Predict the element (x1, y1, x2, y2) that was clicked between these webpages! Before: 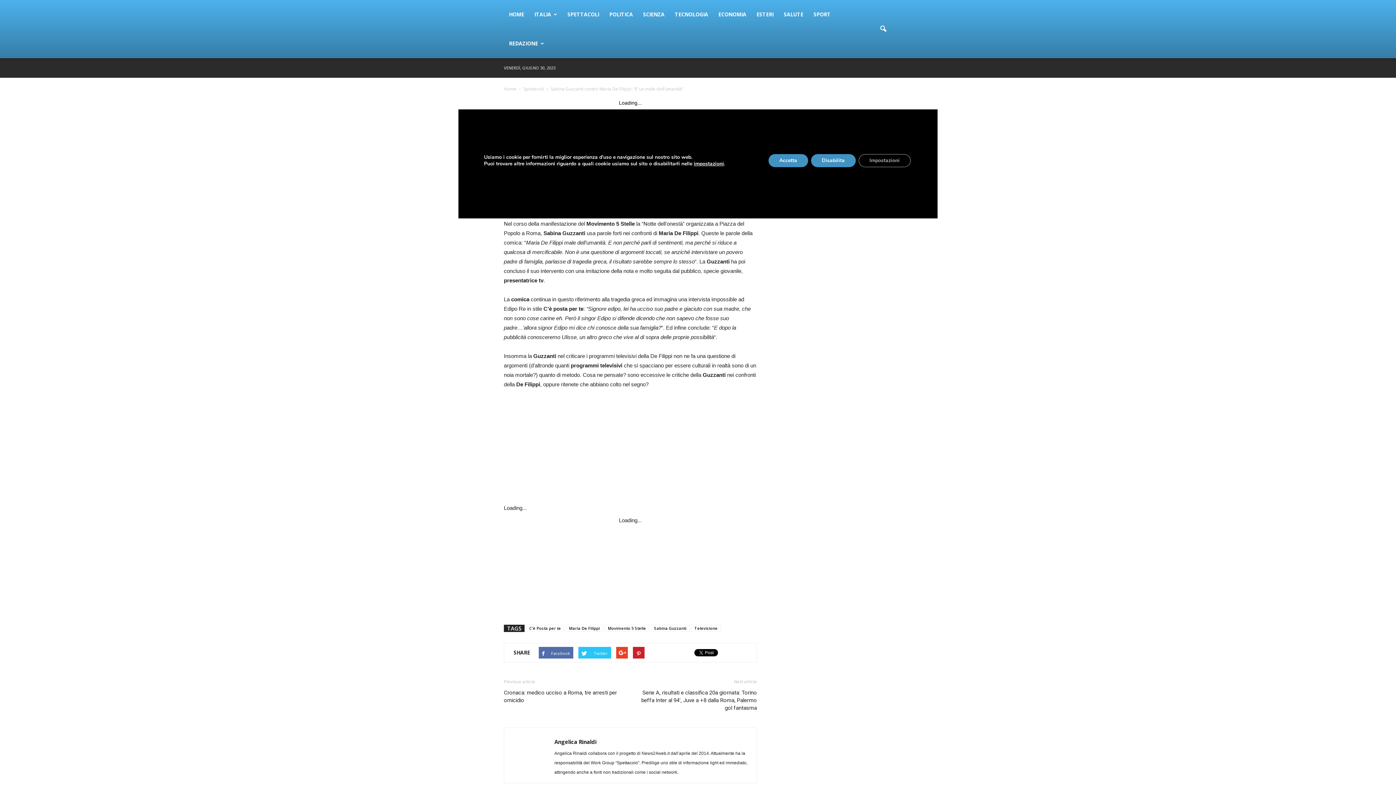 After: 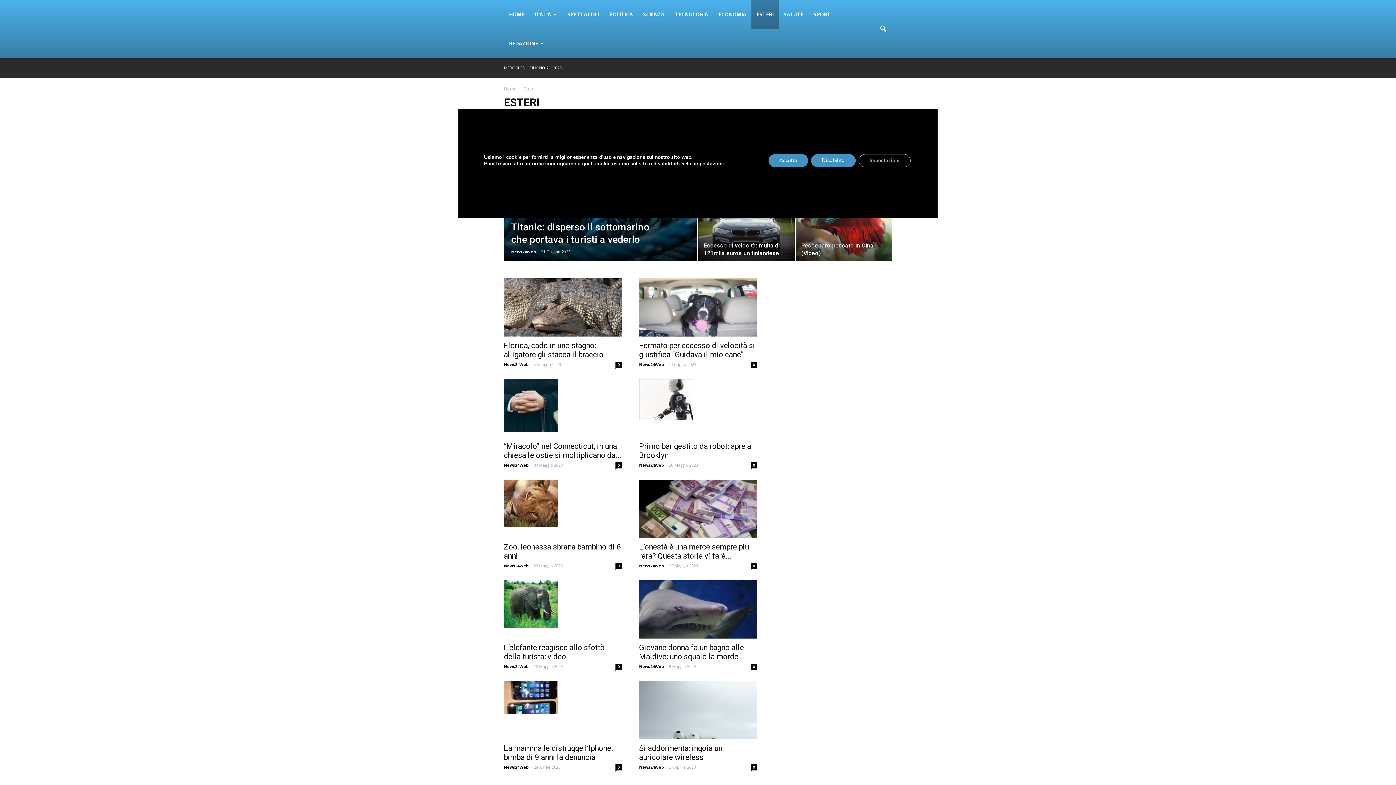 Action: bbox: (751, 0, 778, 29) label: ESTERI